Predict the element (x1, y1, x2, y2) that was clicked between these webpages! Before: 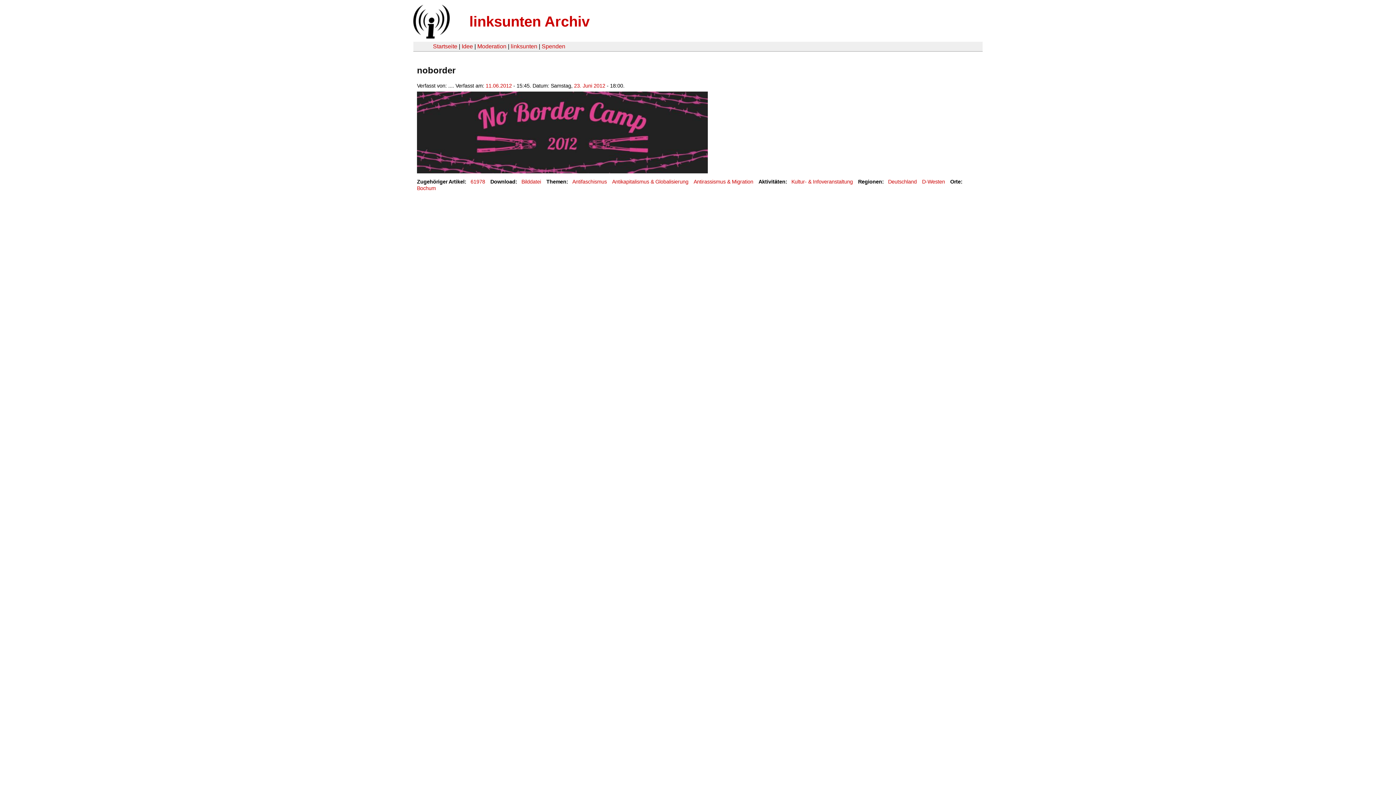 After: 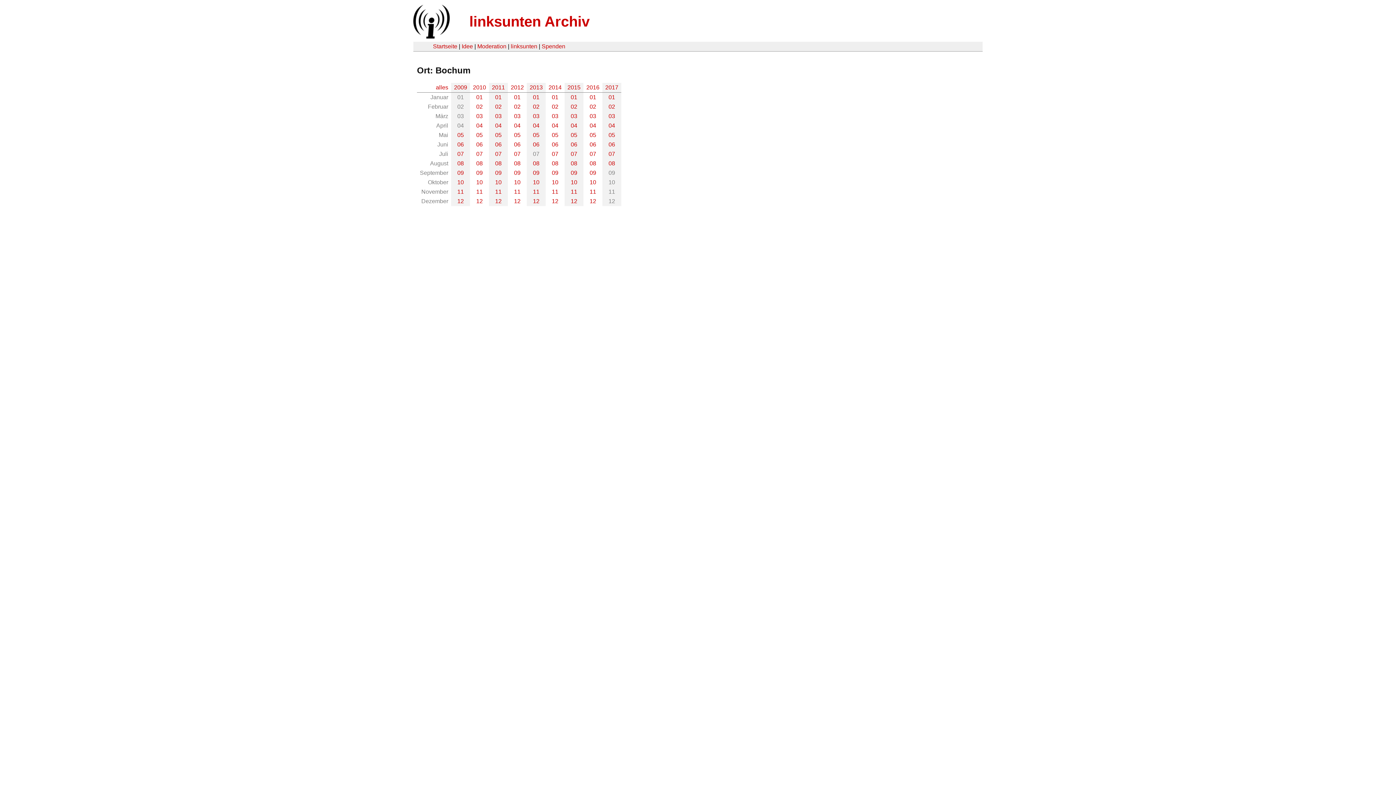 Action: bbox: (417, 185, 436, 191) label: Bochum